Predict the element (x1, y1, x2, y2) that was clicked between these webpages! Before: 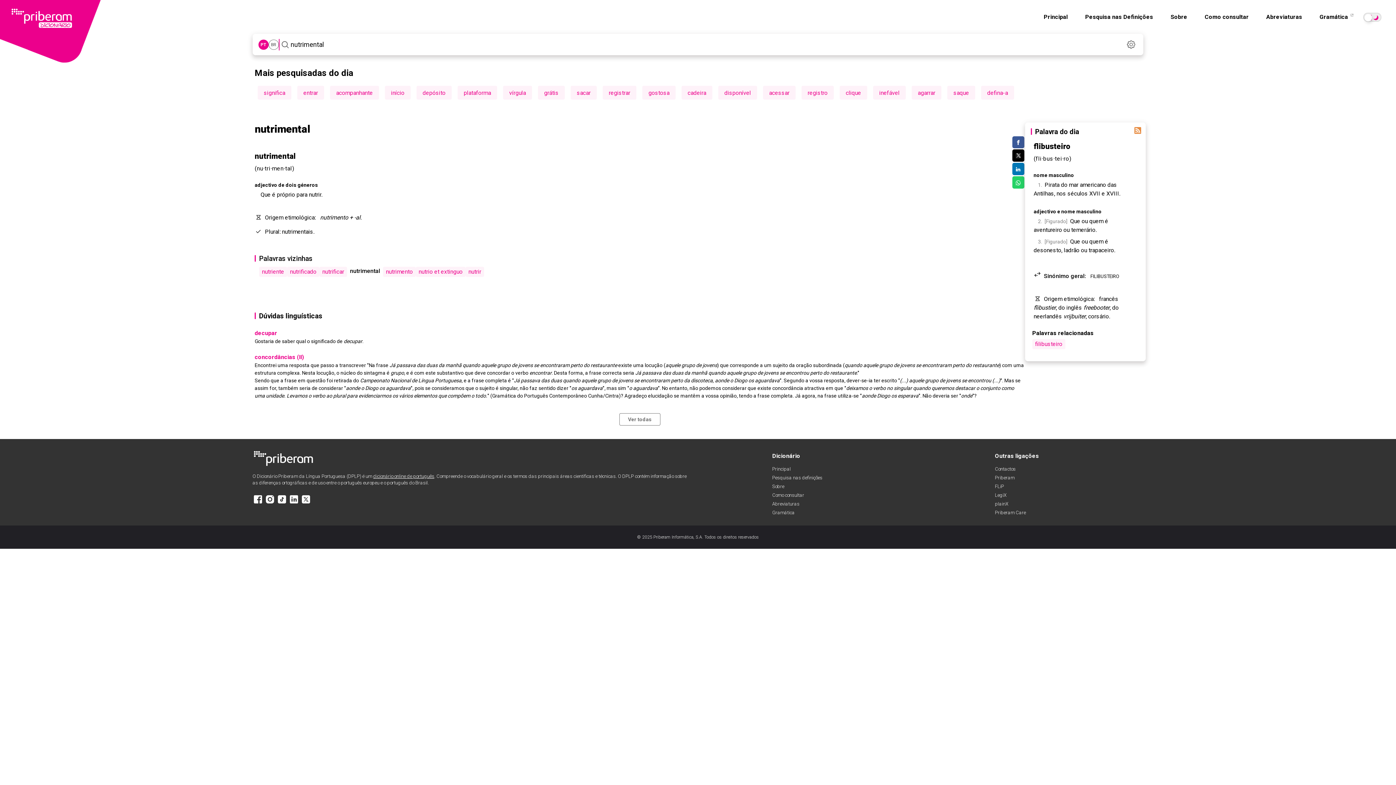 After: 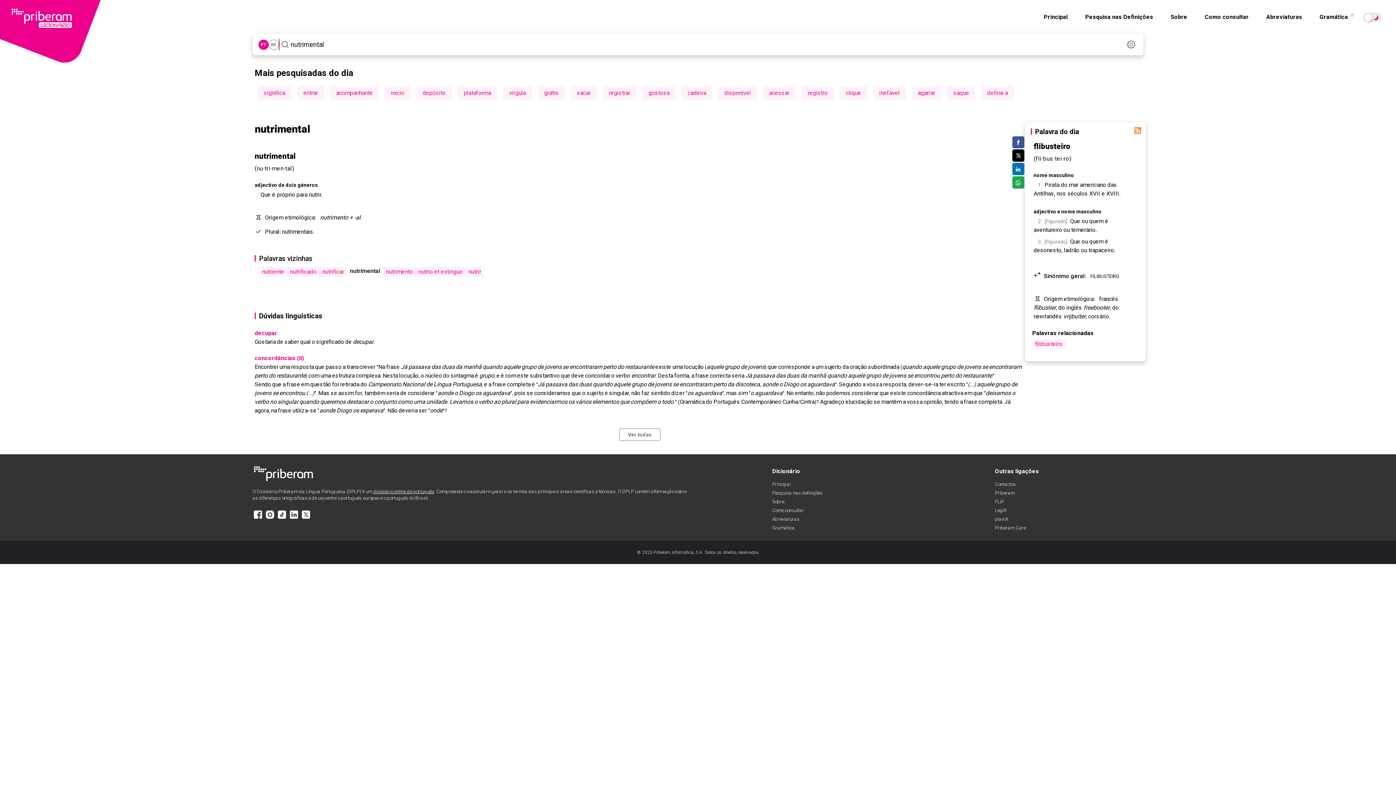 Action: bbox: (1012, 176, 1024, 188) label: Compartilhar no WhatsApp